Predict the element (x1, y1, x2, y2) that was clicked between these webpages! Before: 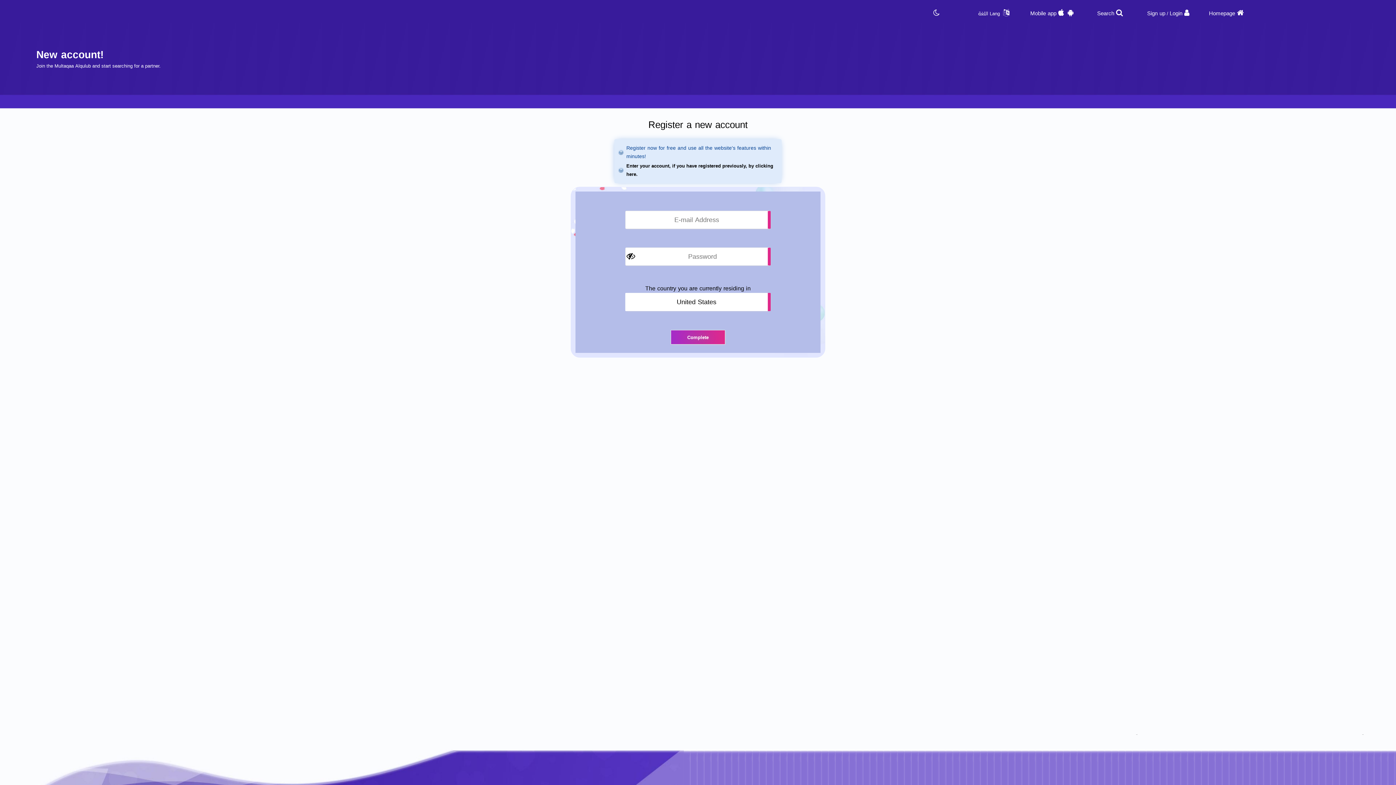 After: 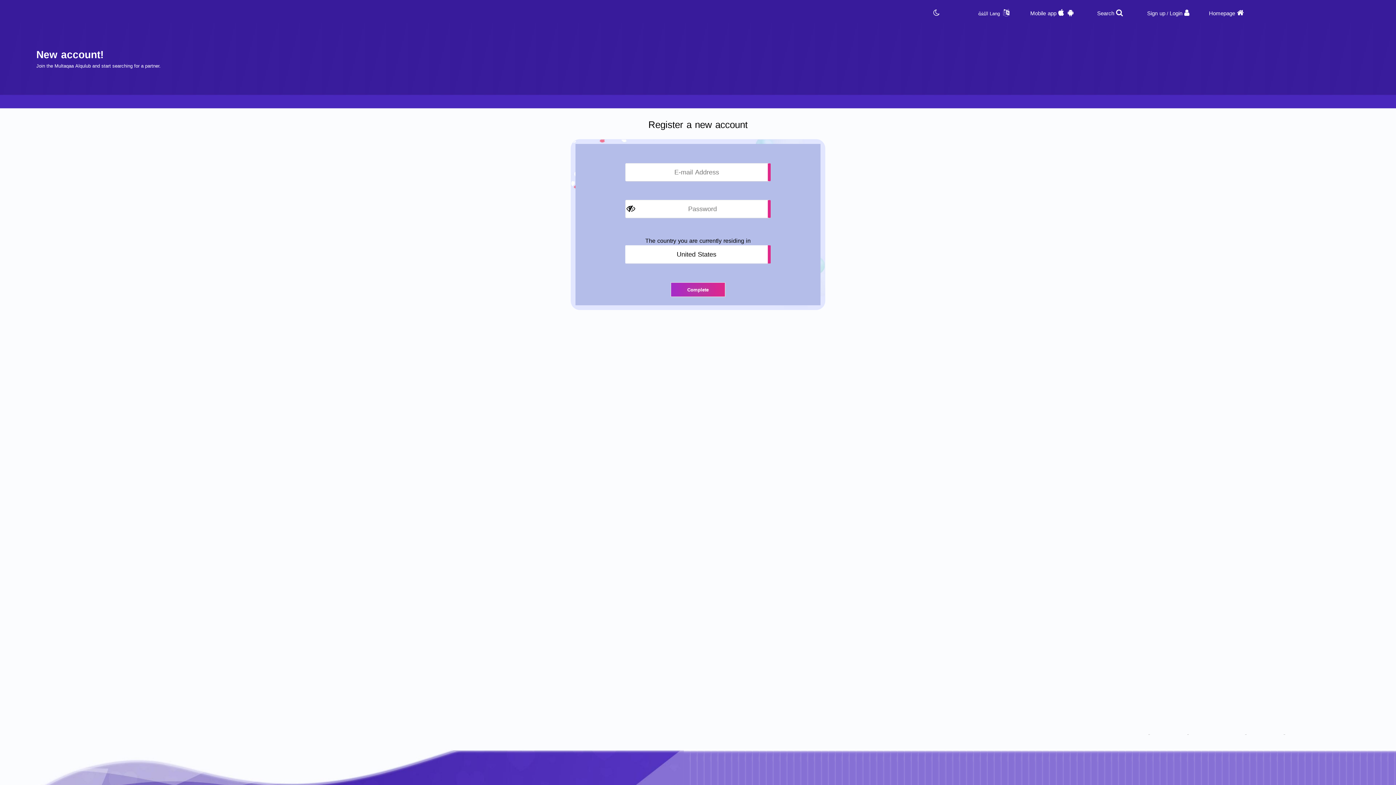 Action: label: Sign up bbox: (1147, 8, 1165, 18)